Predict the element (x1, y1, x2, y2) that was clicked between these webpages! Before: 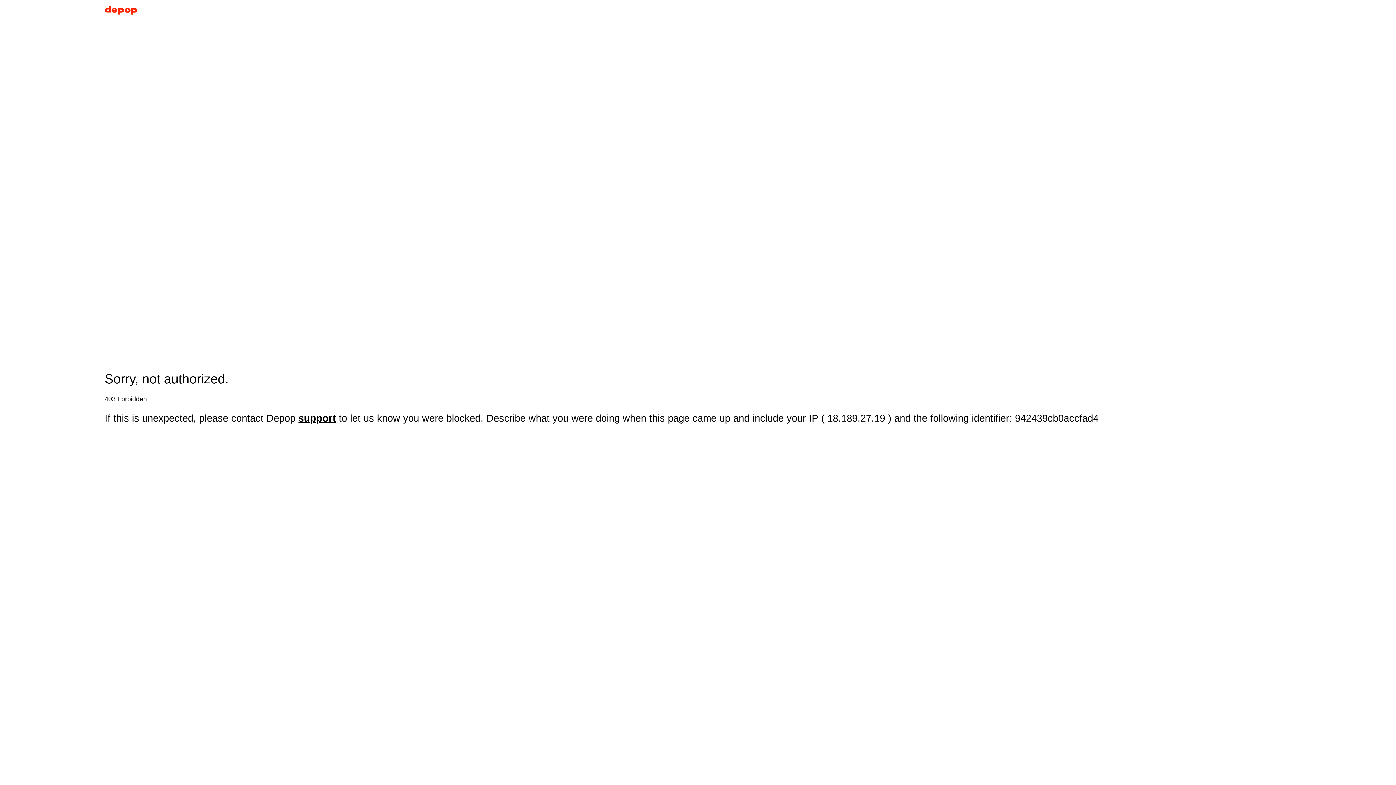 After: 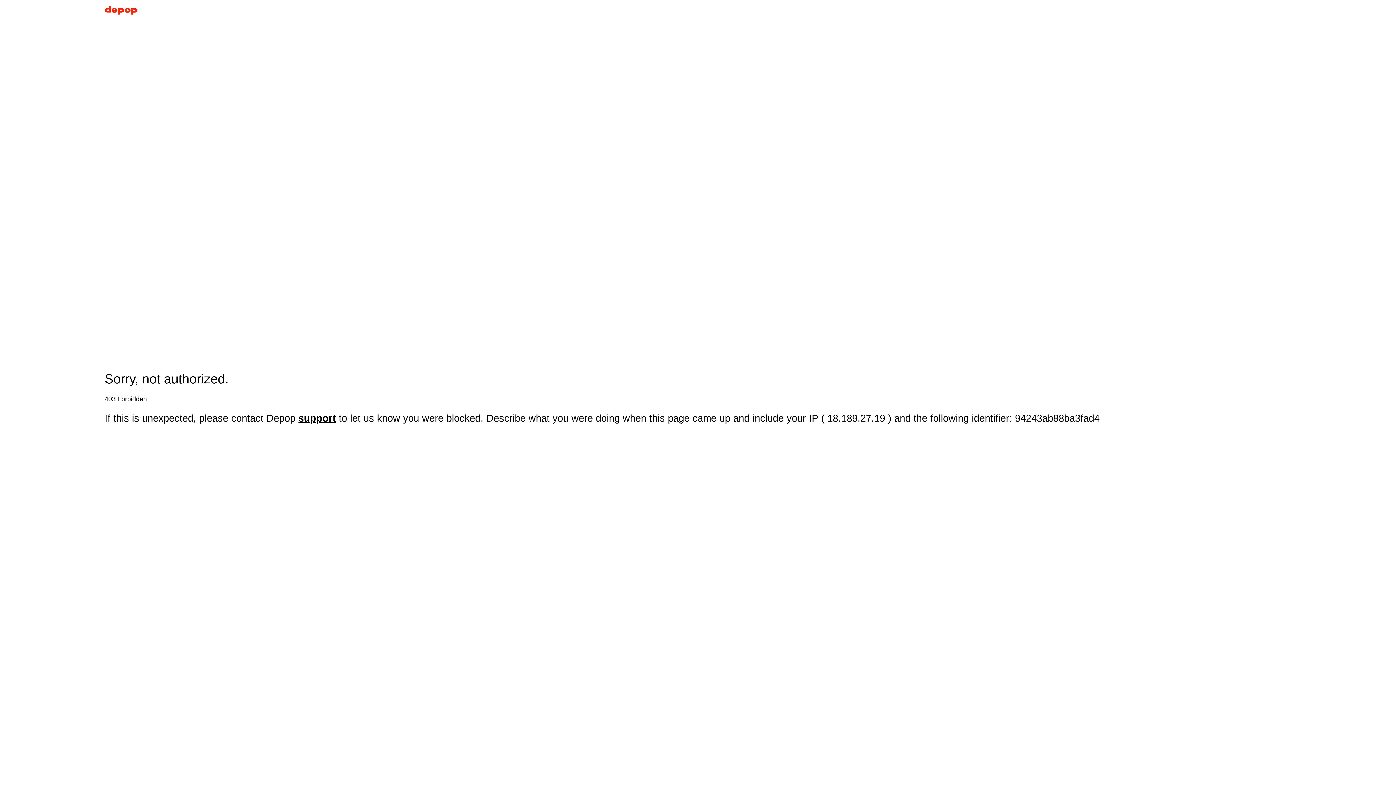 Action: bbox: (104, 5, 137, 17)